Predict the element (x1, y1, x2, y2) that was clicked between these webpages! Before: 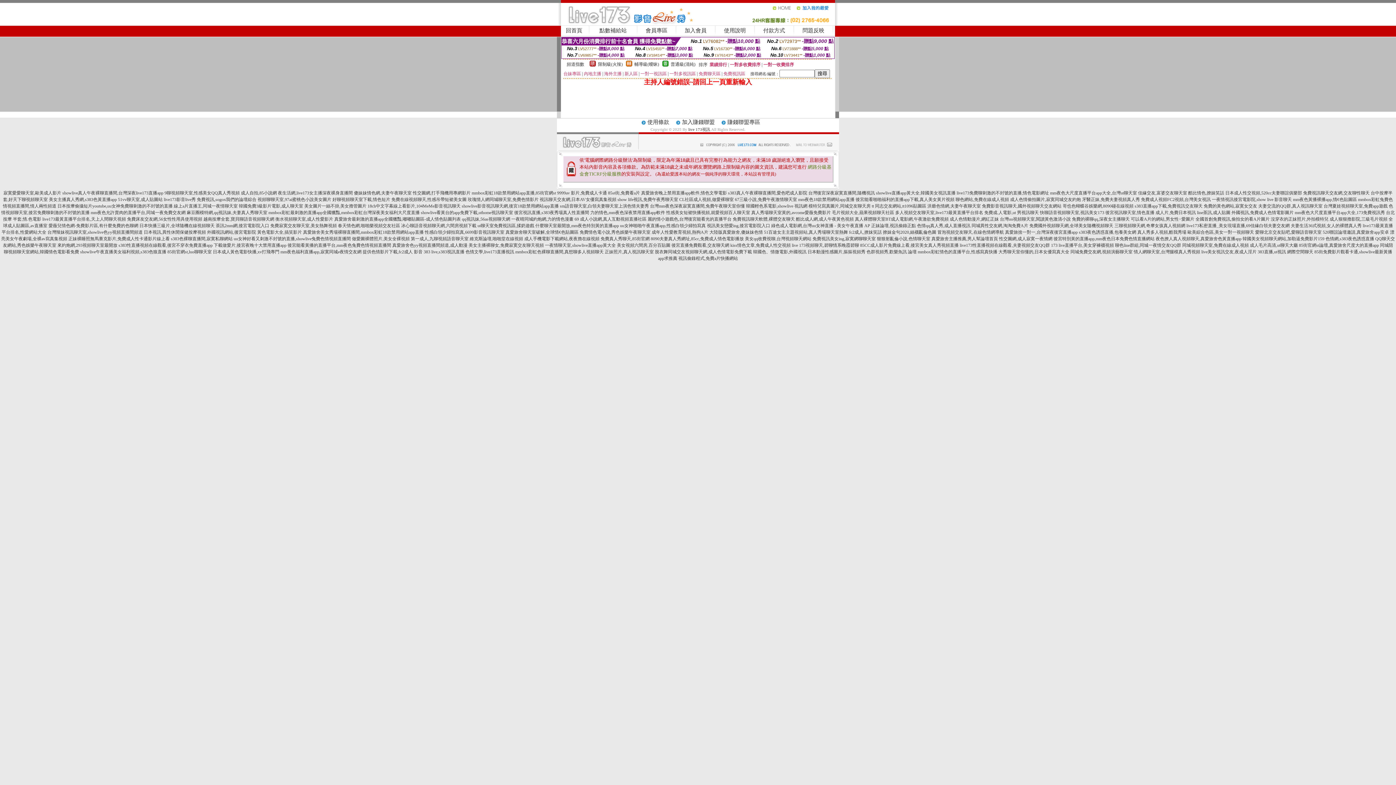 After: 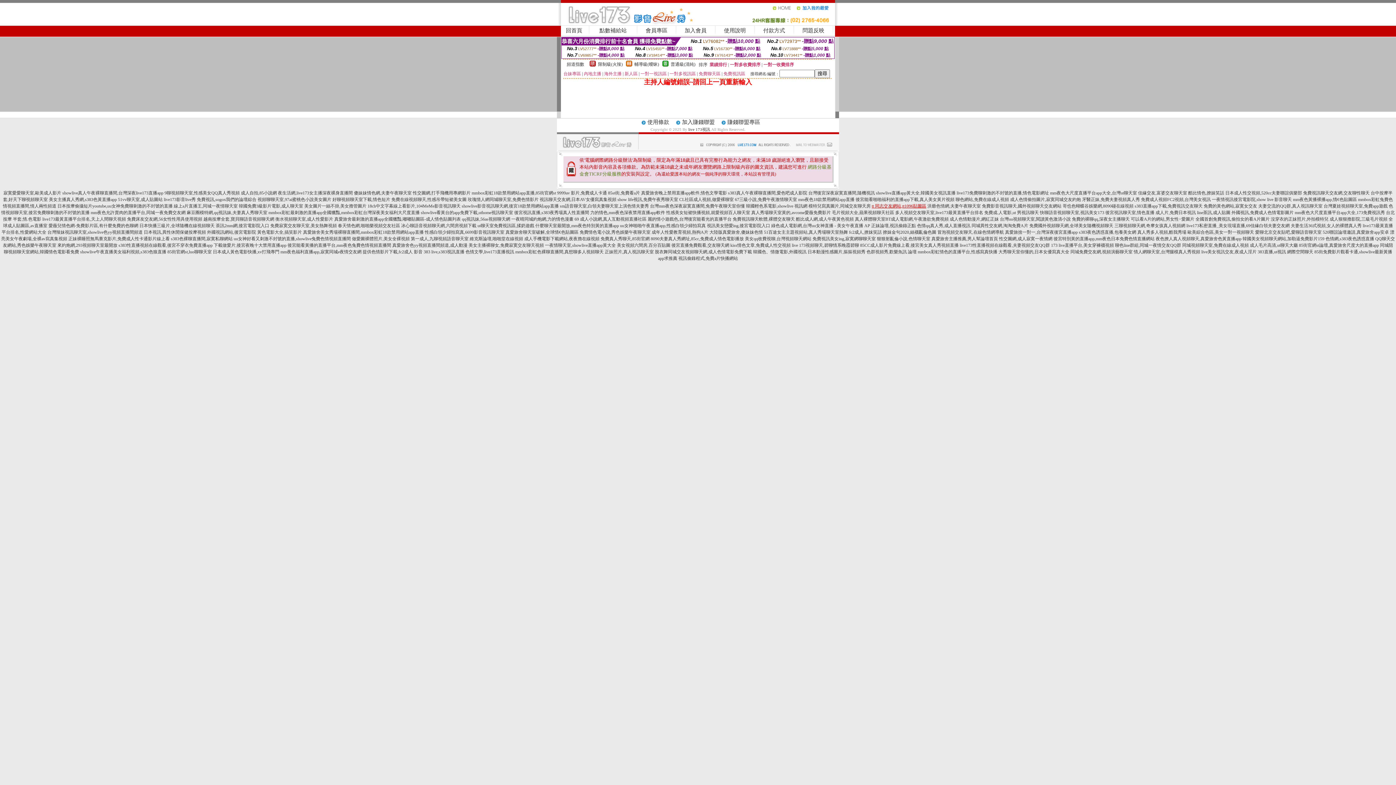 Action: label: tt 同志交友網站,tt1096貼圖區 bbox: (872, 203, 926, 208)